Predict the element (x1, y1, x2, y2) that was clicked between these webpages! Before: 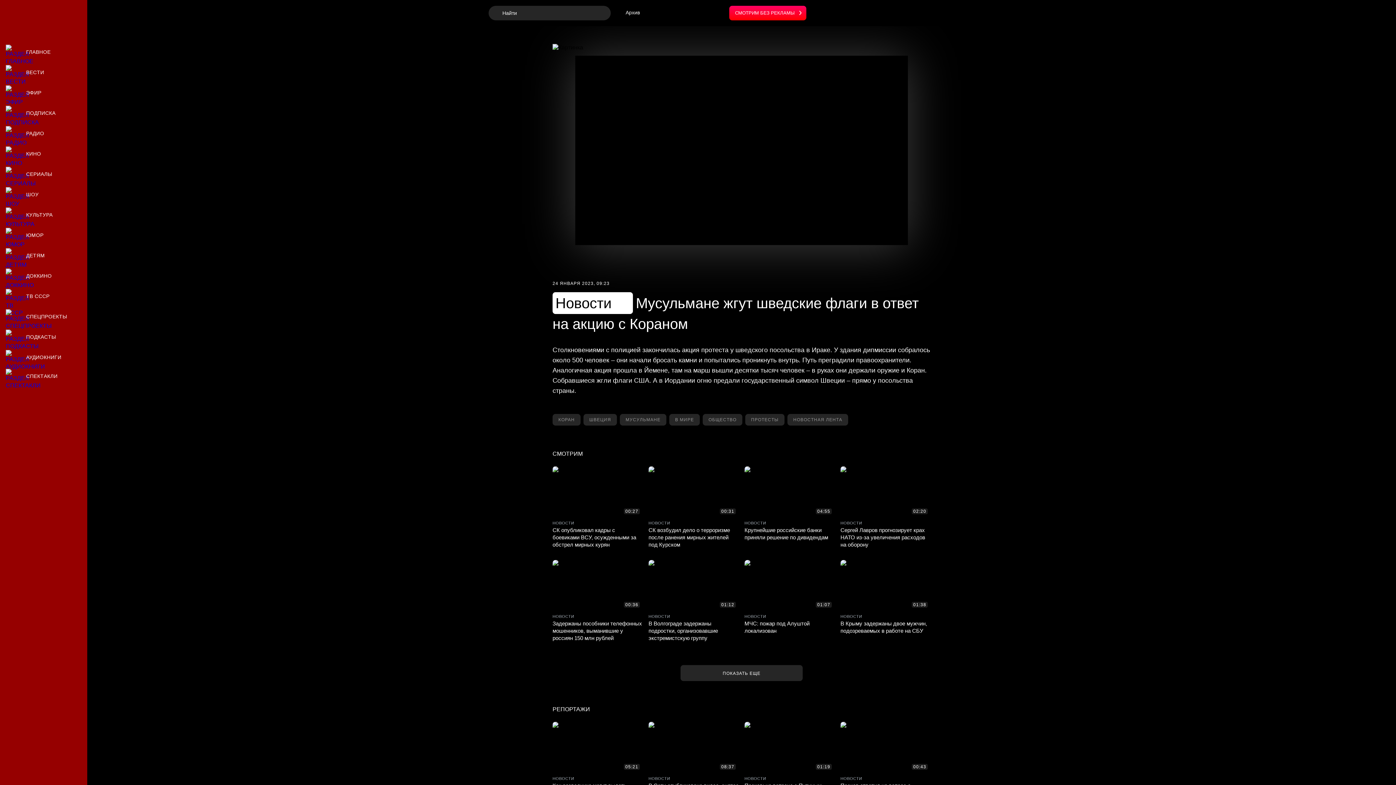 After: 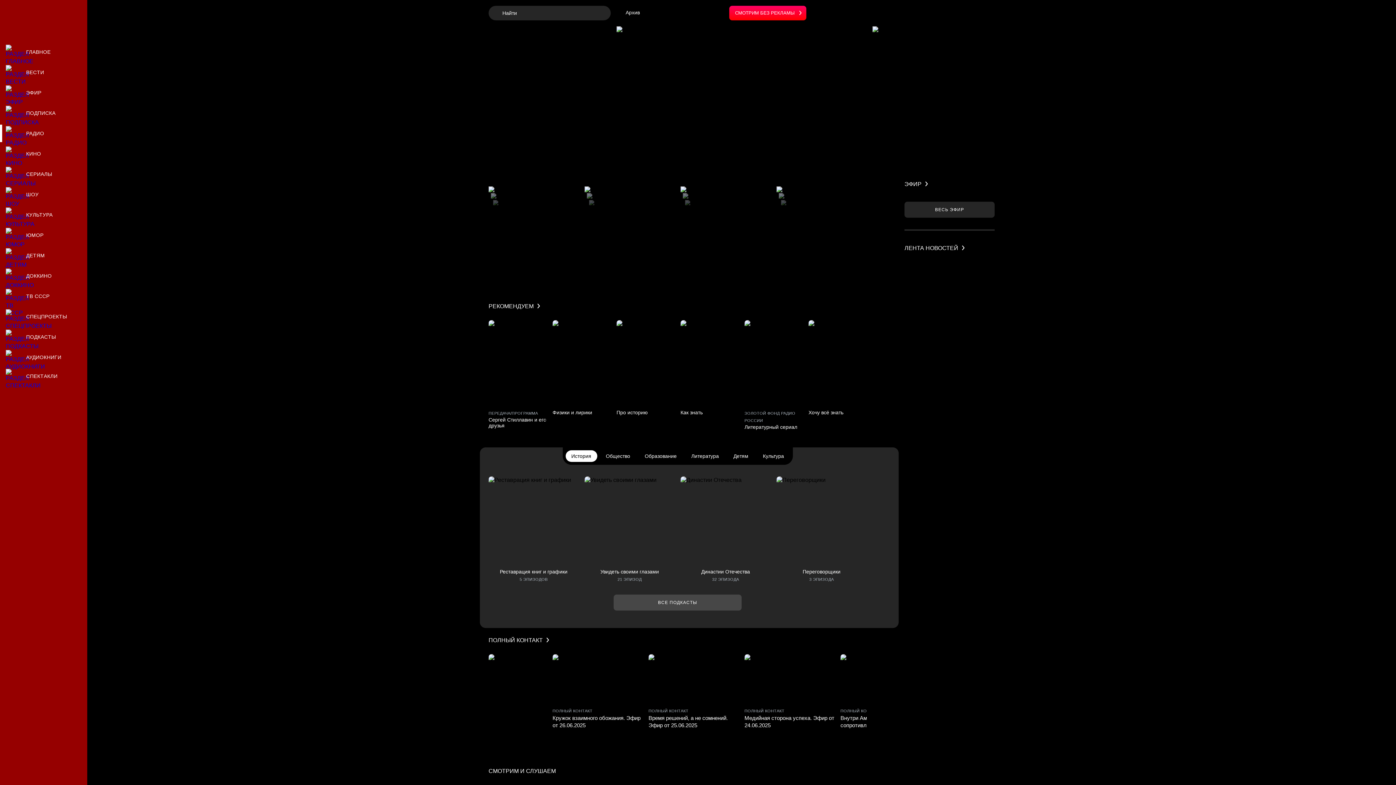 Action: bbox: (0, 124, 87, 142) label: Радио